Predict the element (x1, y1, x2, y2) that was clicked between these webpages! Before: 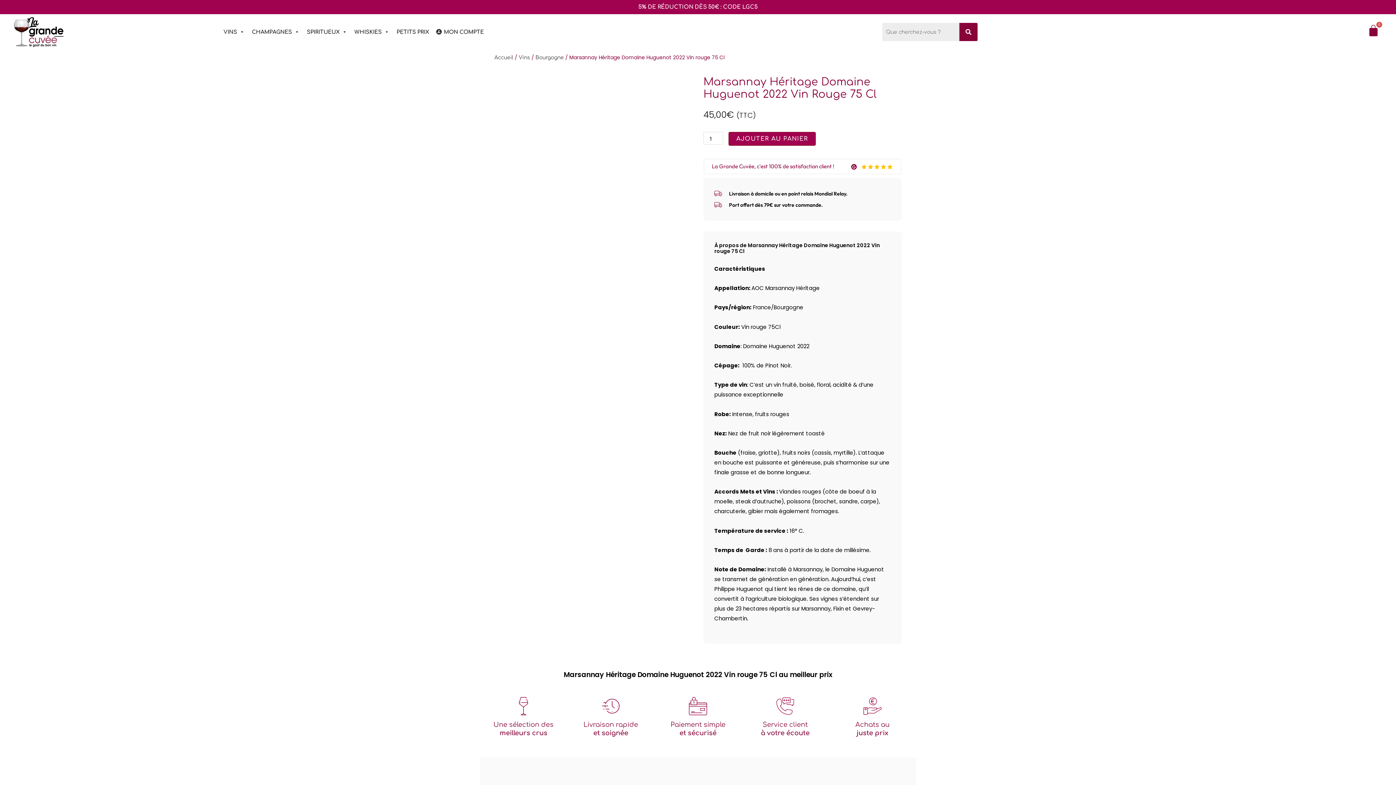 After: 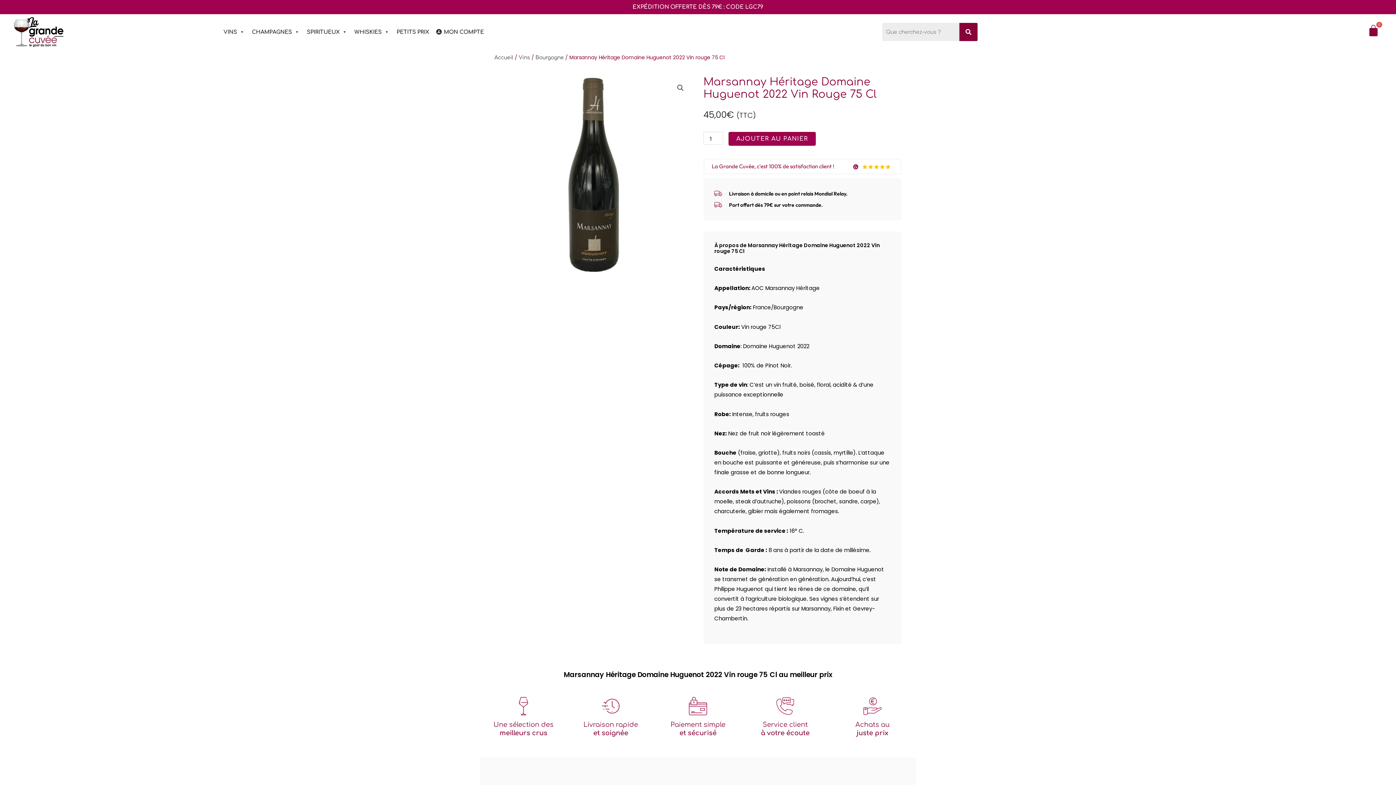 Action: bbox: (850, 161, 893, 171)